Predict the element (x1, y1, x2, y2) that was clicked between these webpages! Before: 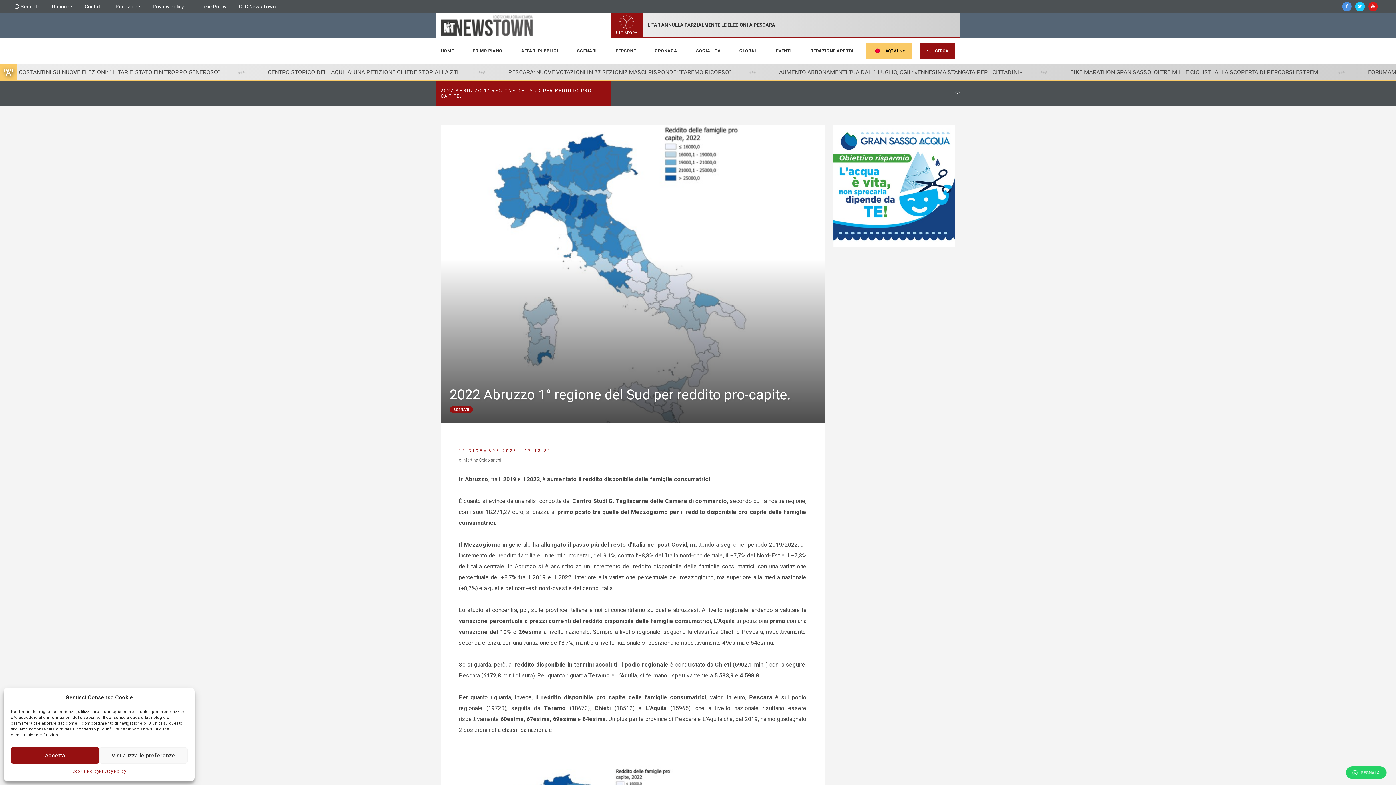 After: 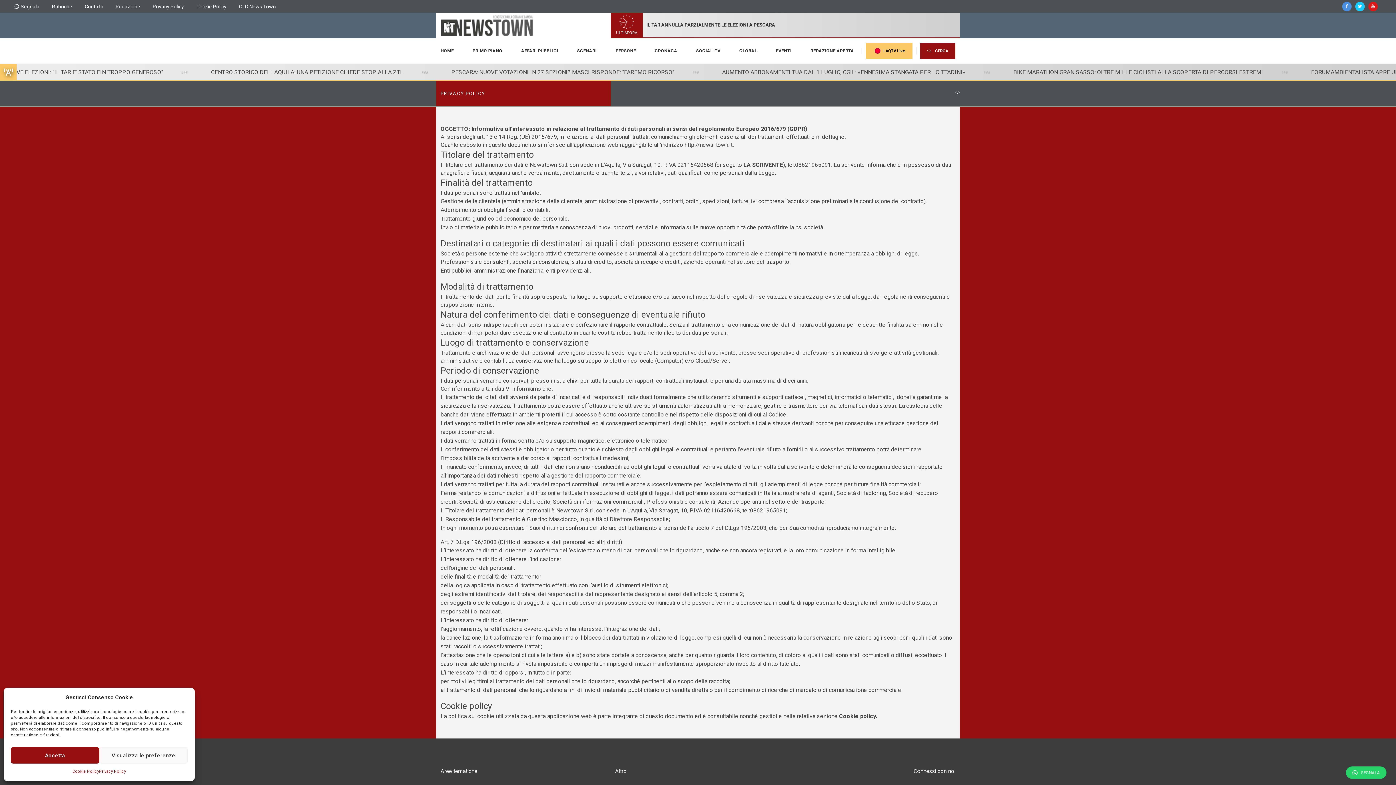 Action: label: Privacy Policy bbox: (152, 2, 184, 10)